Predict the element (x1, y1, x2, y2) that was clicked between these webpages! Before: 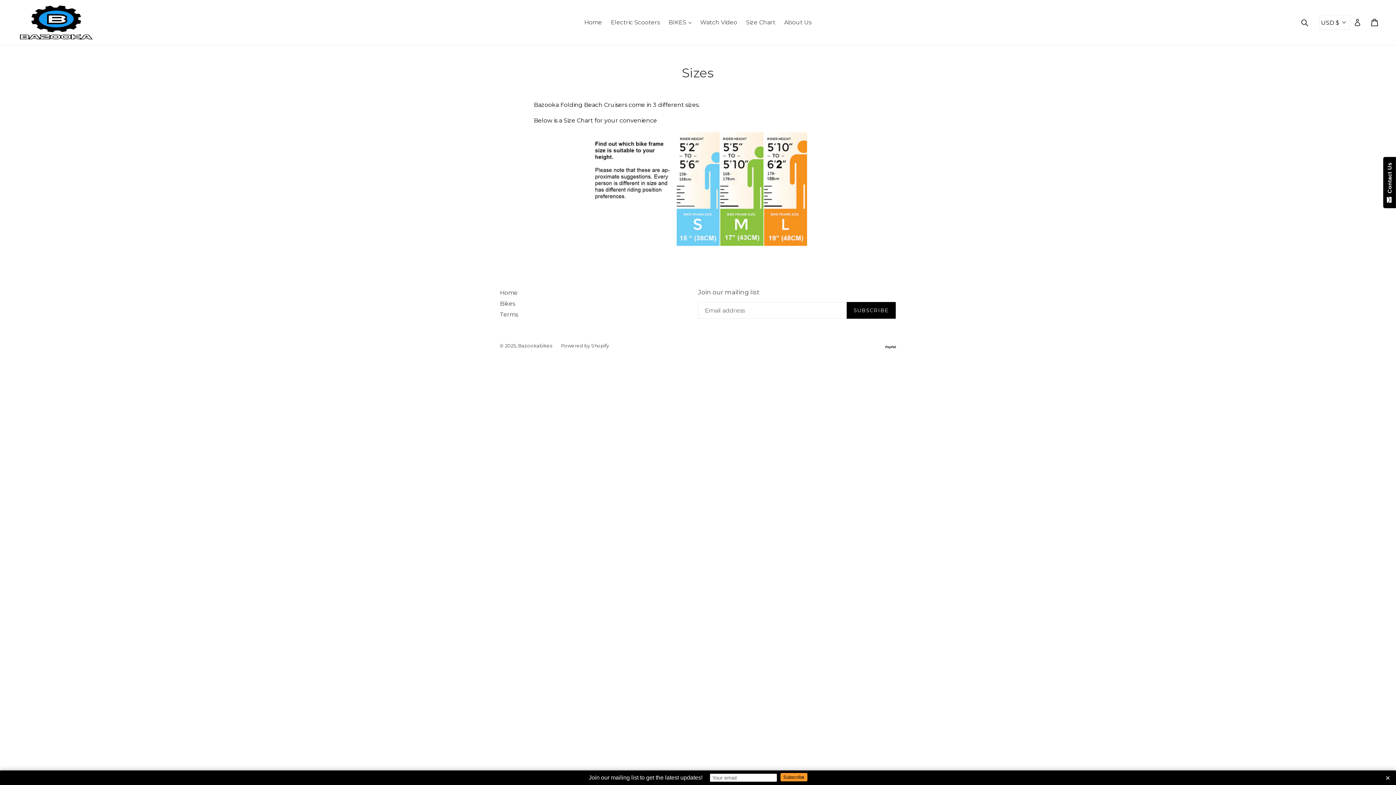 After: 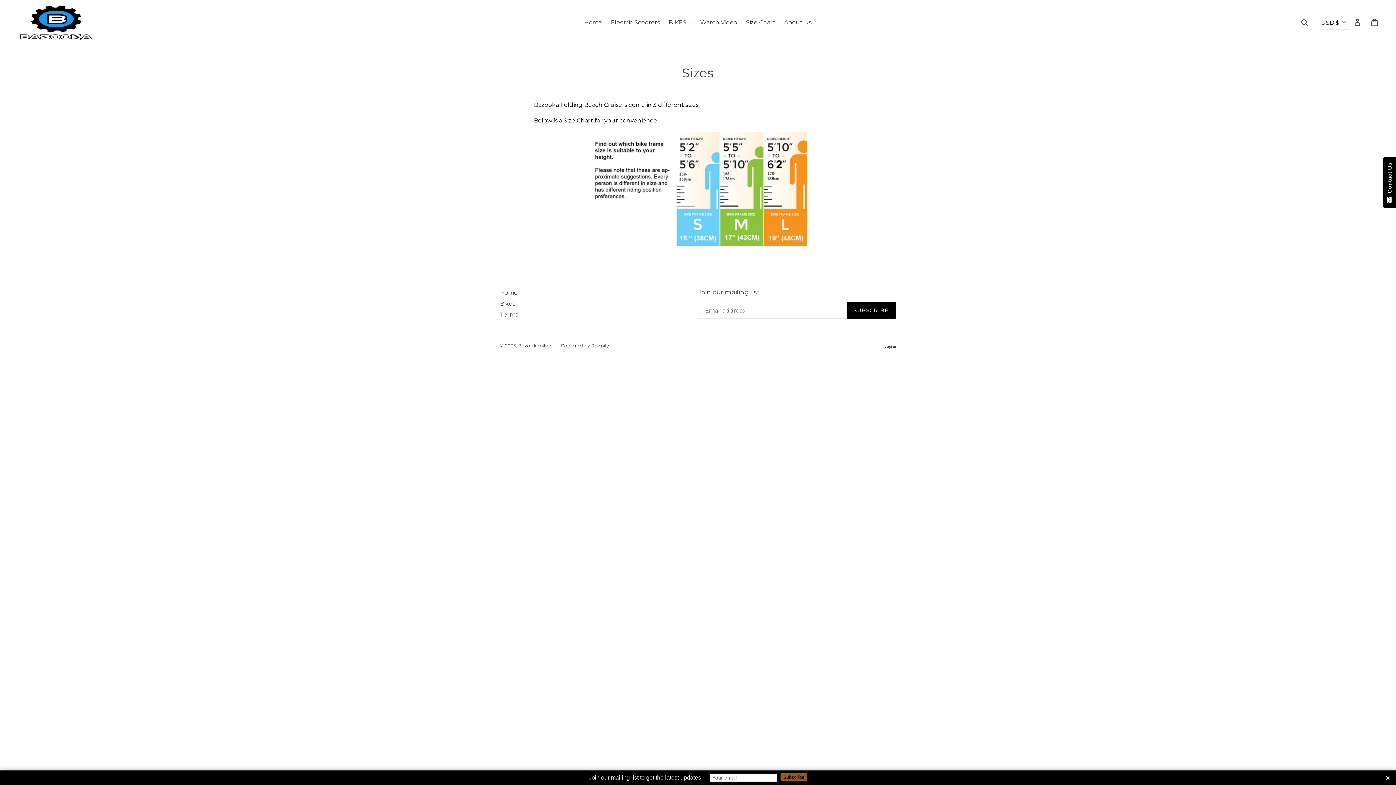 Action: label: Subscribe bbox: (780, 773, 807, 781)